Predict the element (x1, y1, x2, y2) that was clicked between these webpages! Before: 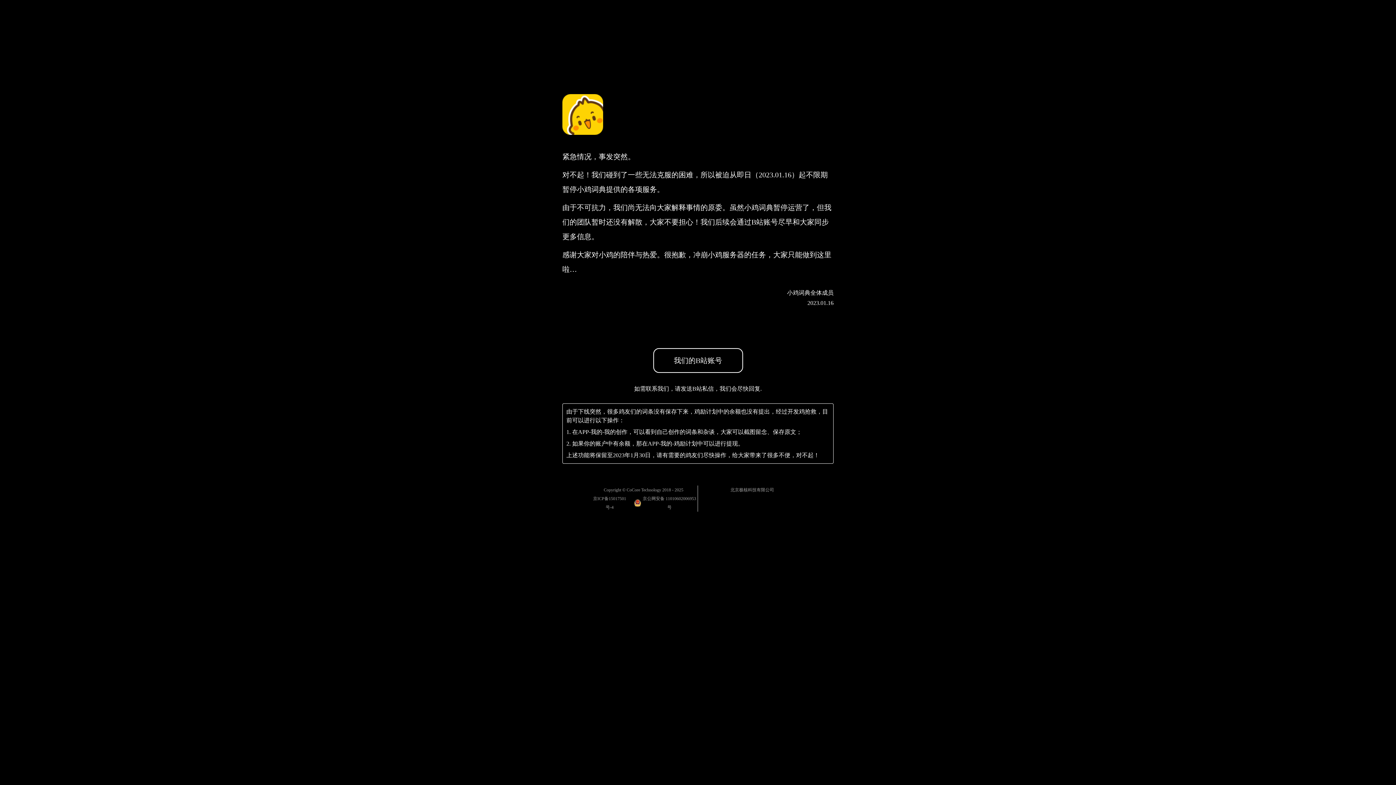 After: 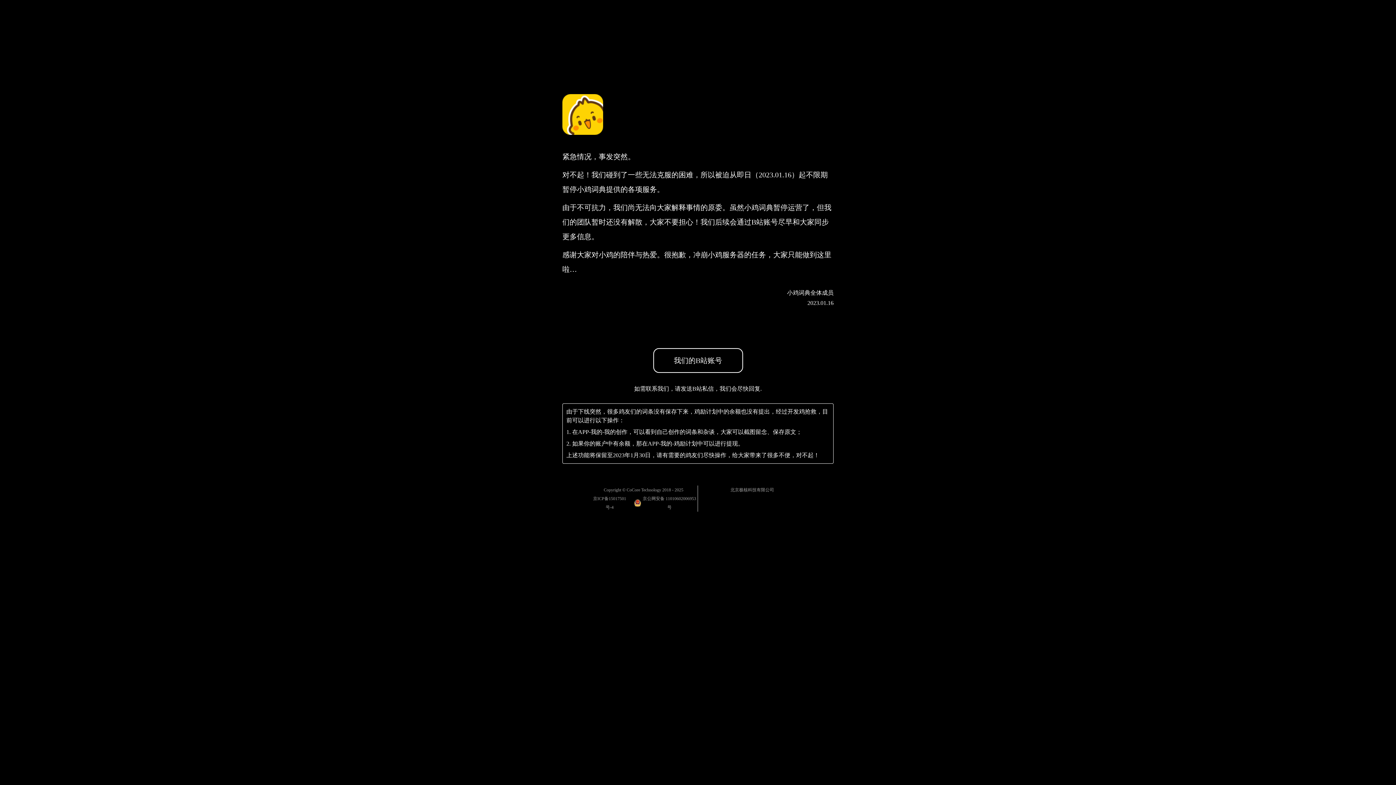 Action: bbox: (589, 494, 629, 512) label: 京ICP备15017501号-4